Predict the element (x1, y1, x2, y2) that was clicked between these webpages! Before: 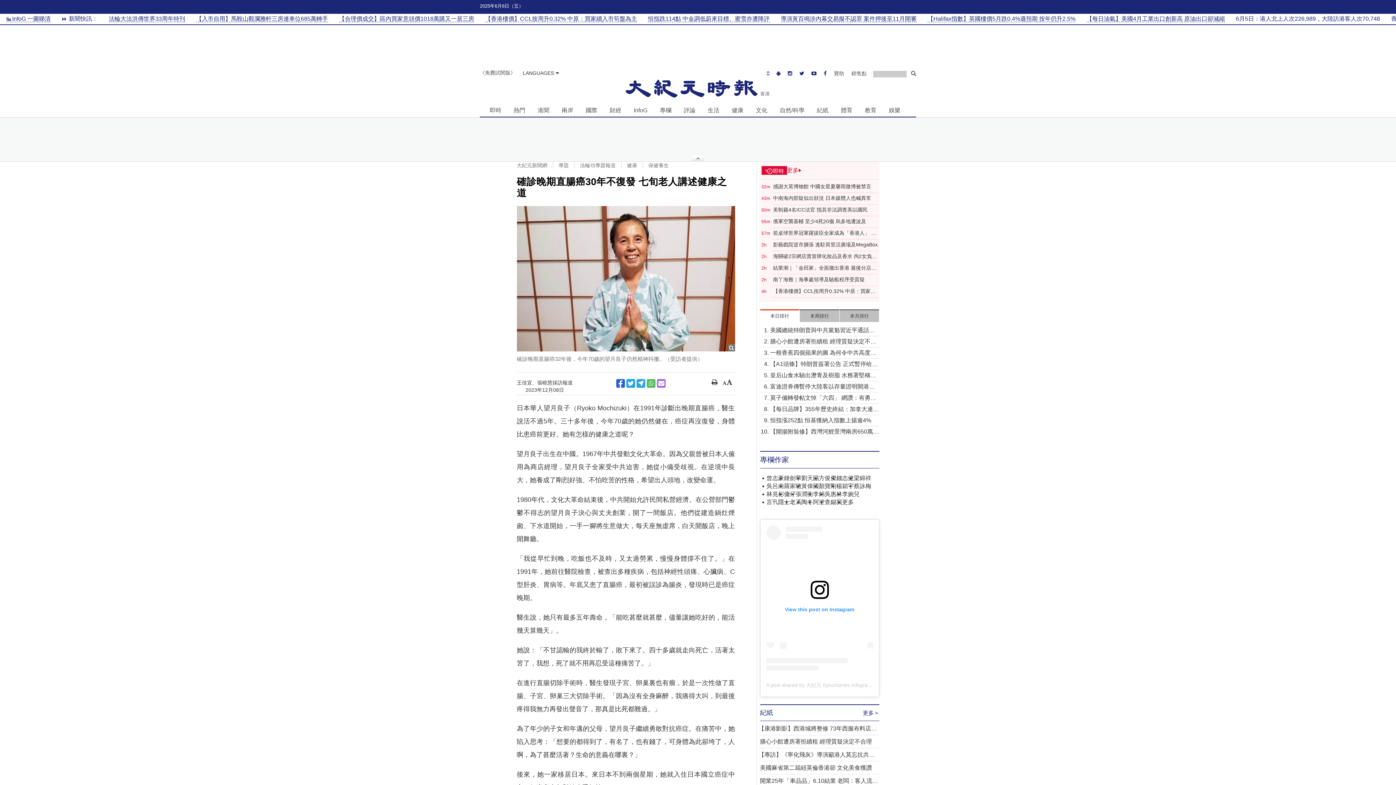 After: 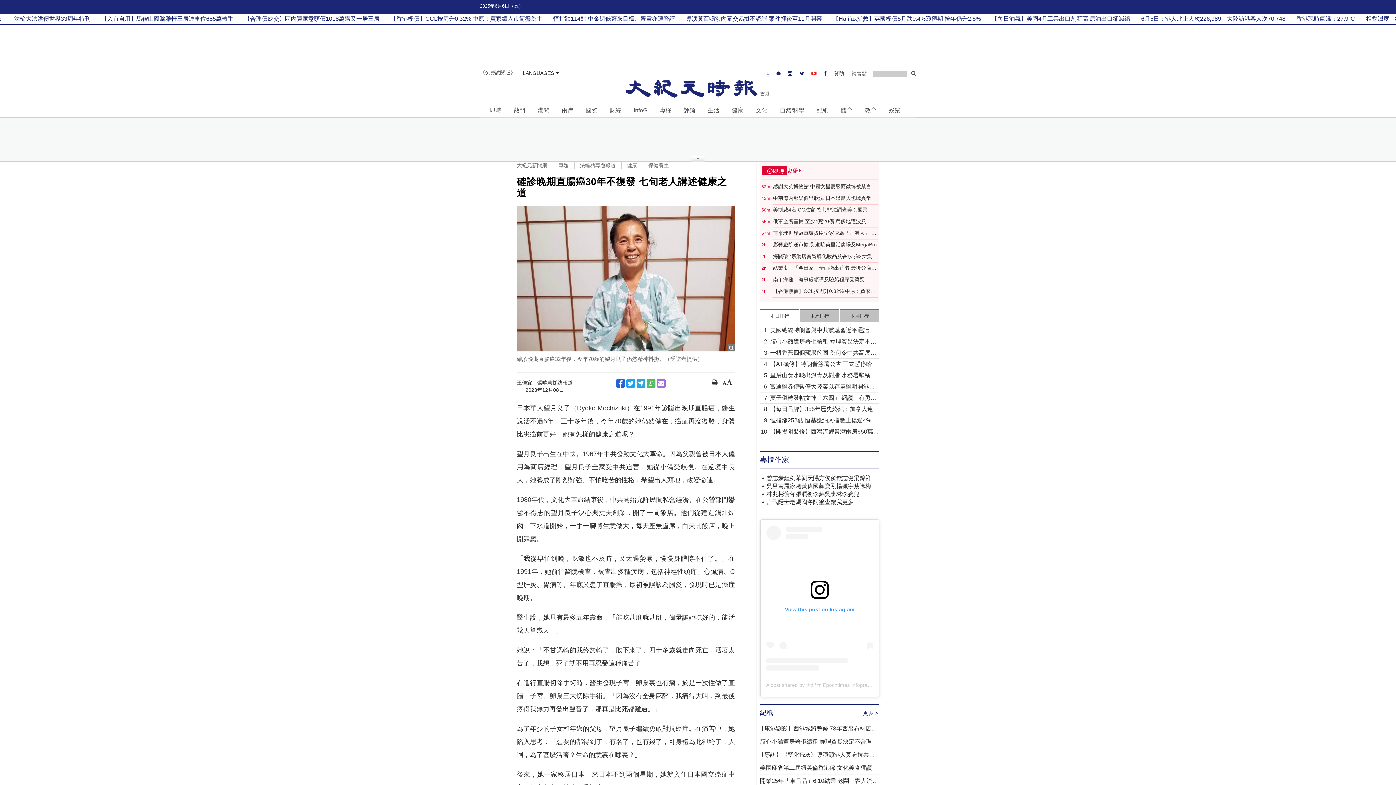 Action: bbox: (808, 69, 820, 77)